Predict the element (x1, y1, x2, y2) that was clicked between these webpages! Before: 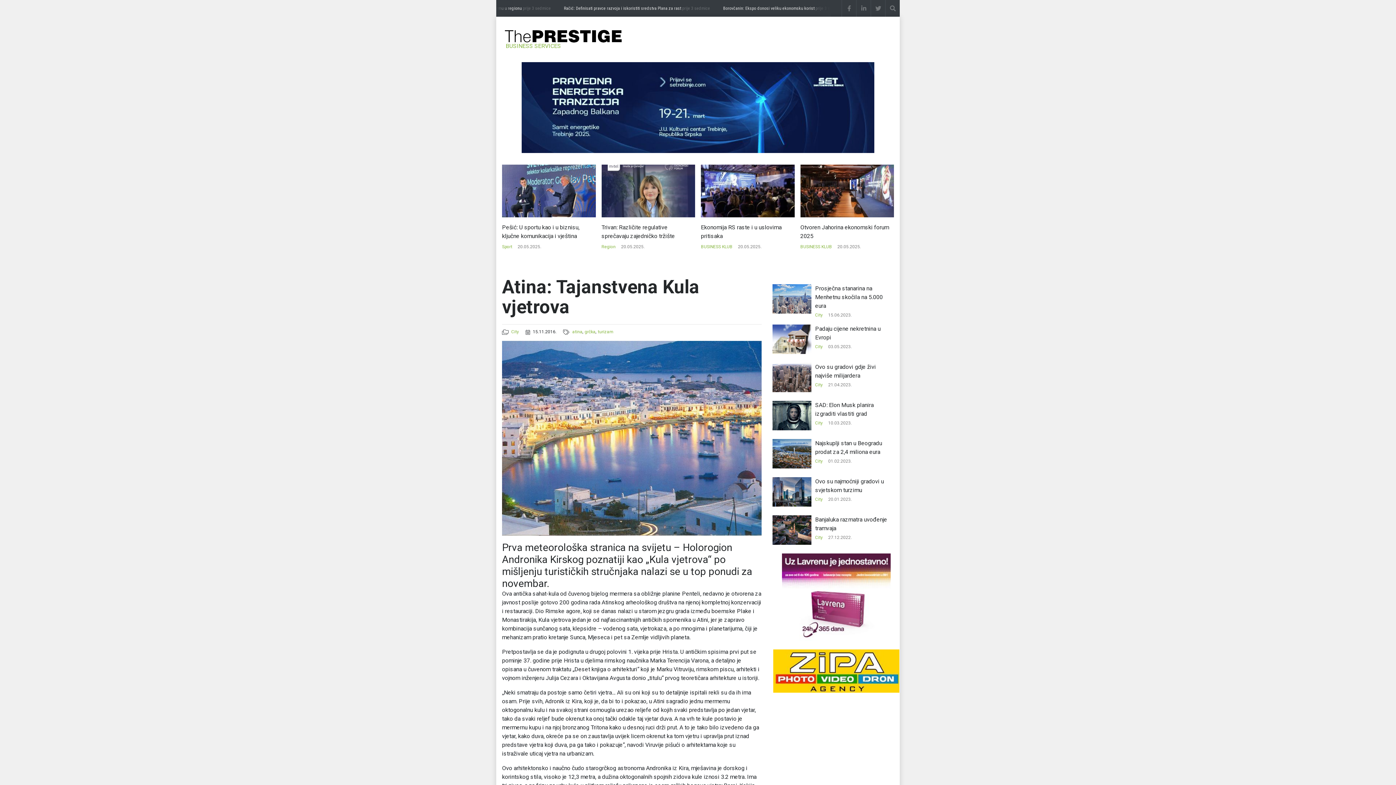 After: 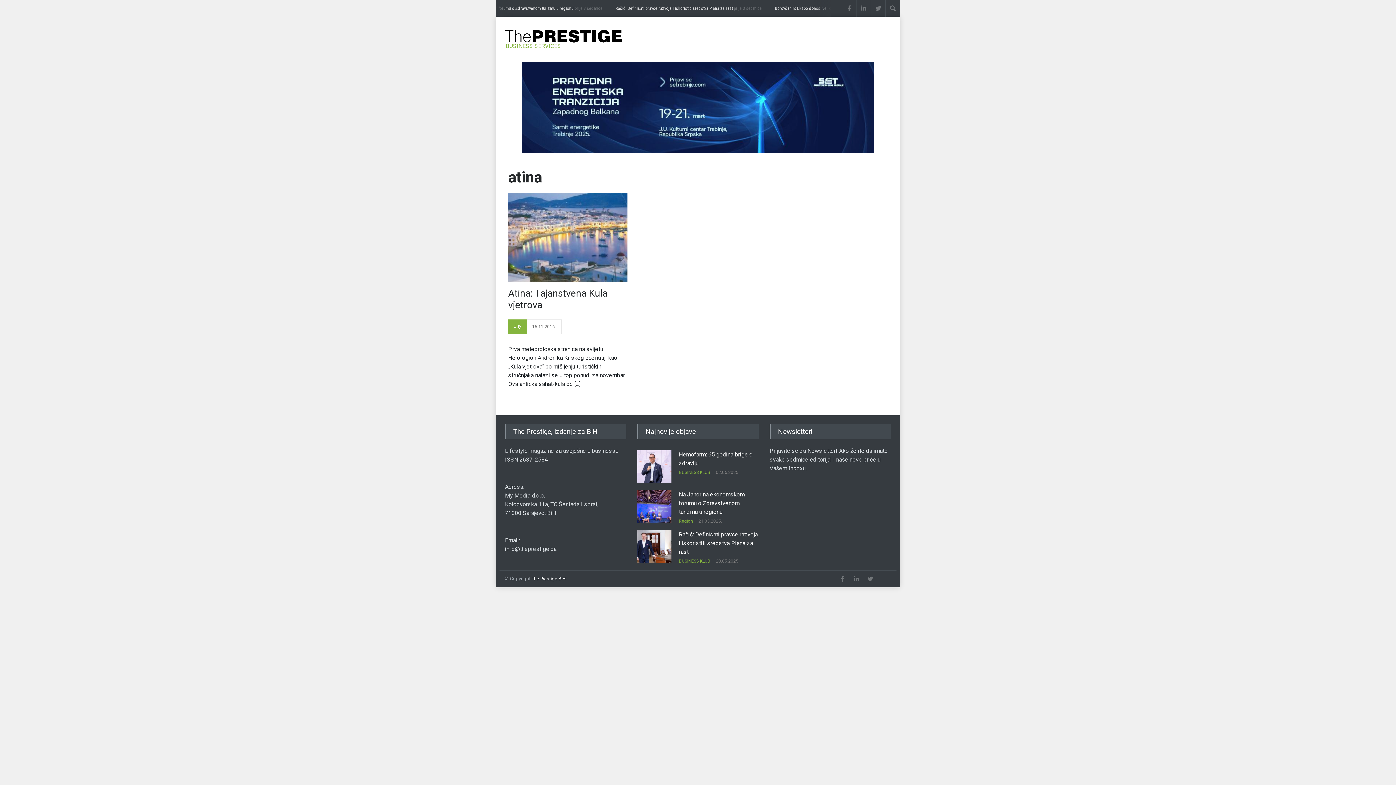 Action: bbox: (572, 329, 582, 334) label: atina